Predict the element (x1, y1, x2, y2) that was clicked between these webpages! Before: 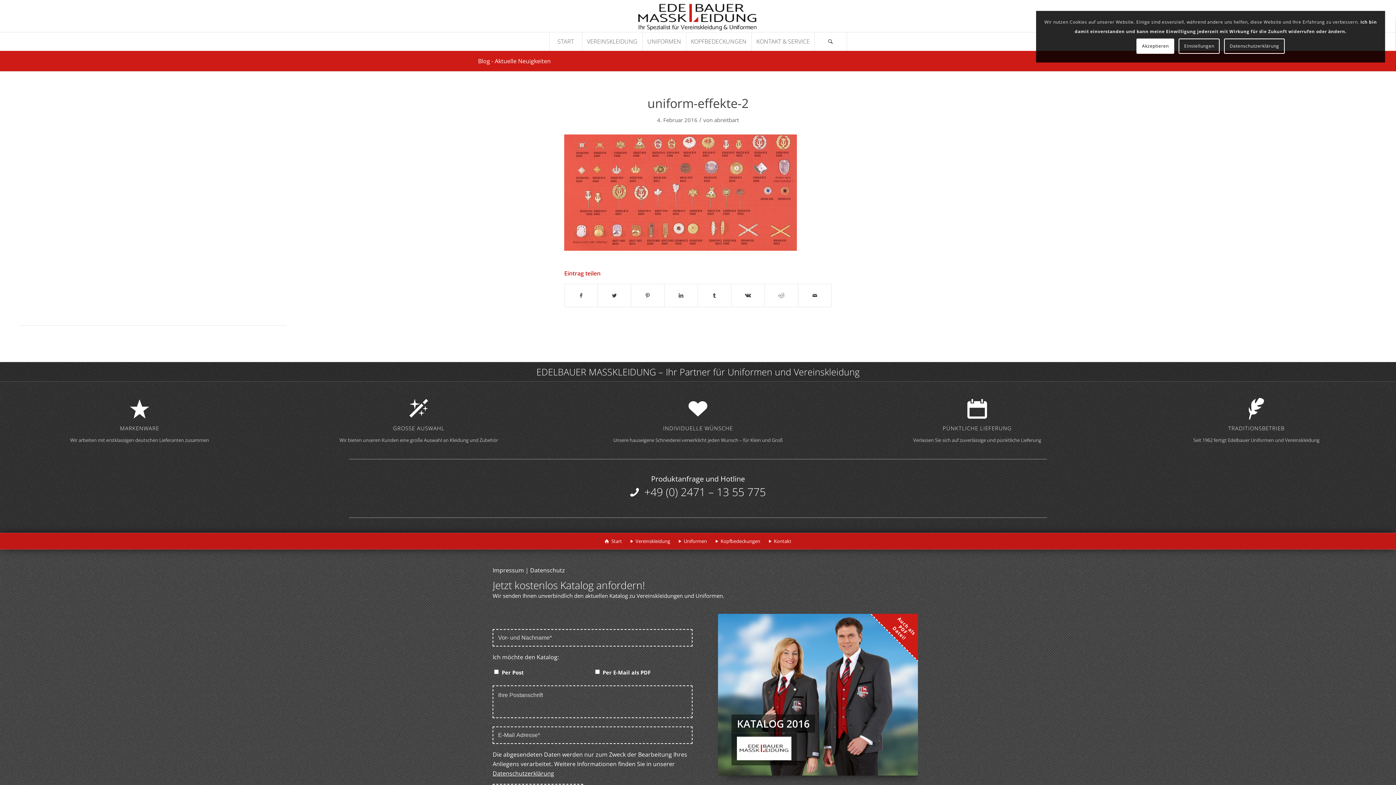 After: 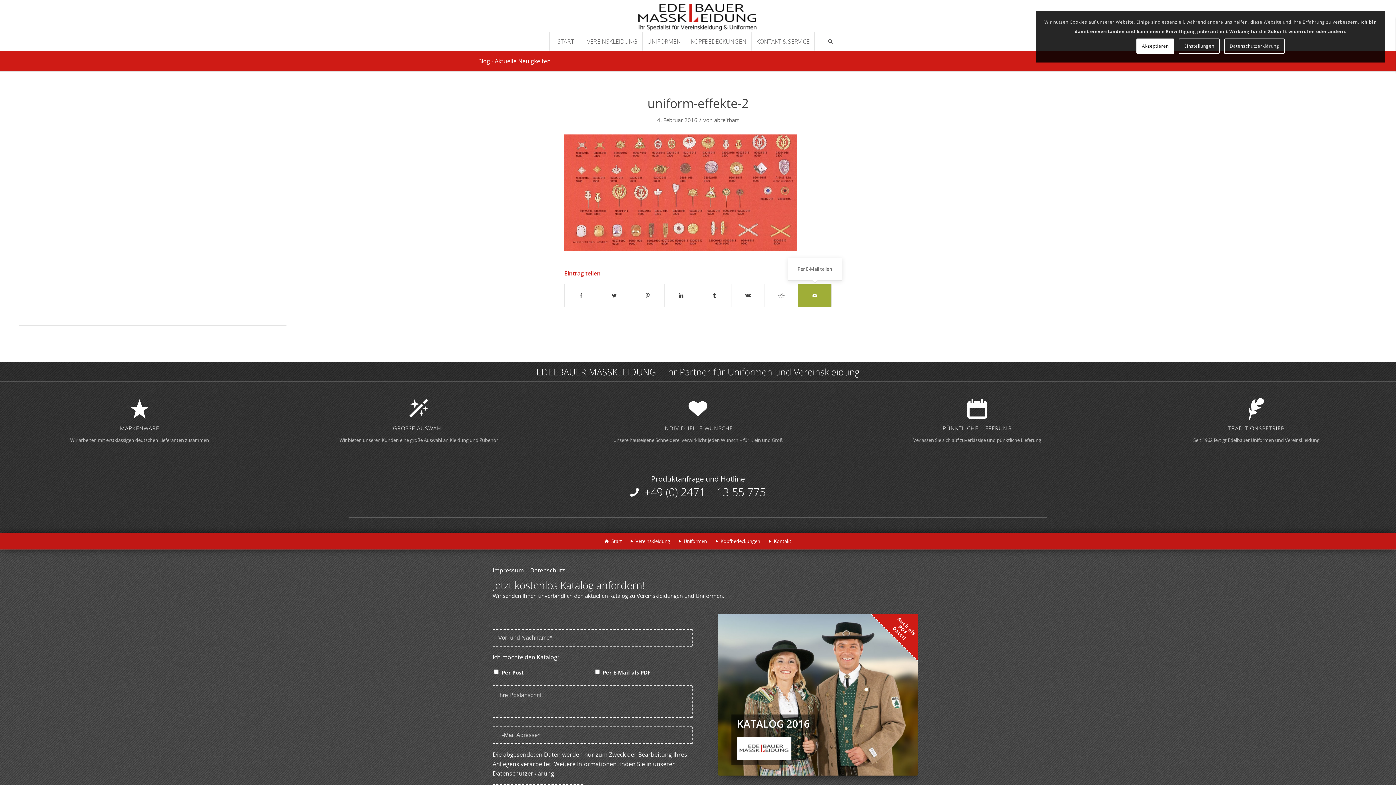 Action: label: Per E-Mail teilen bbox: (798, 284, 831, 306)